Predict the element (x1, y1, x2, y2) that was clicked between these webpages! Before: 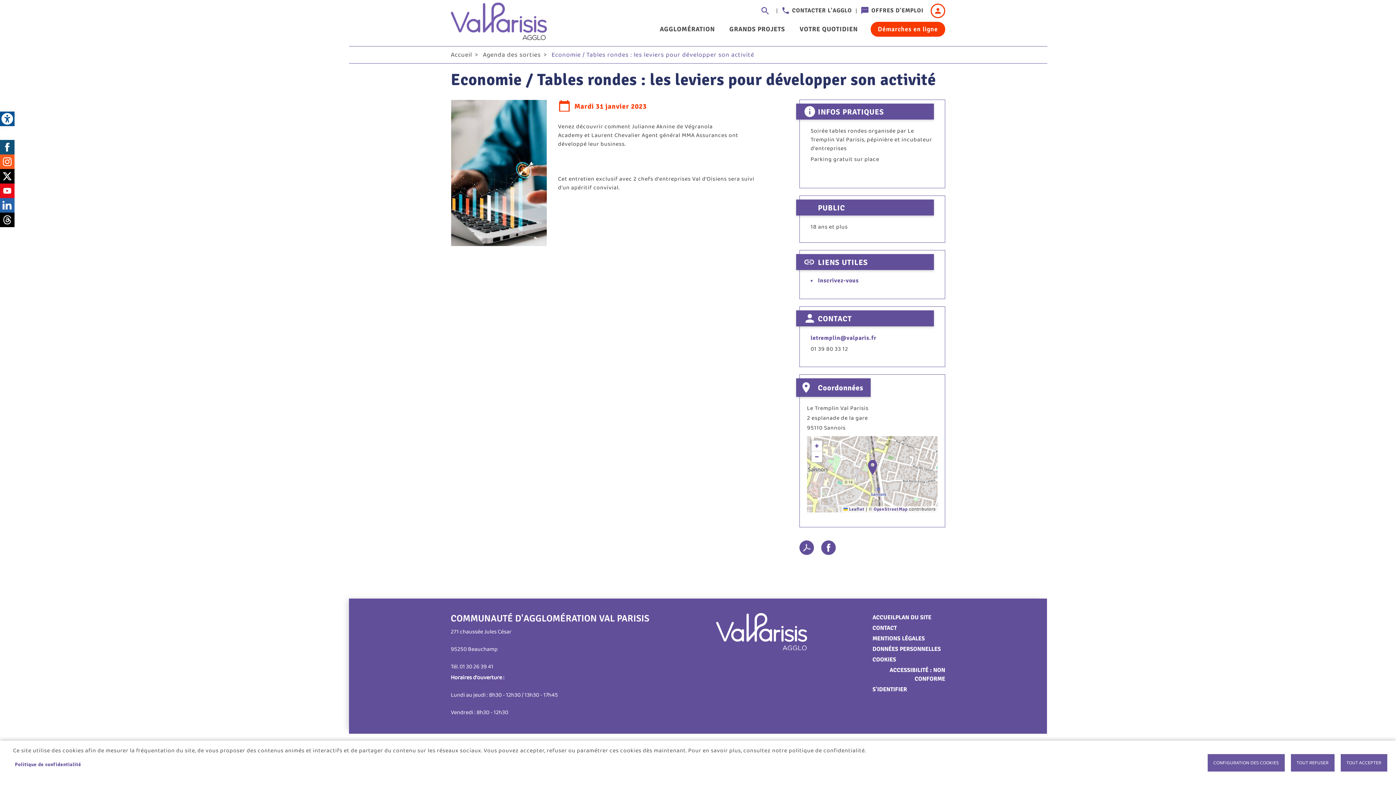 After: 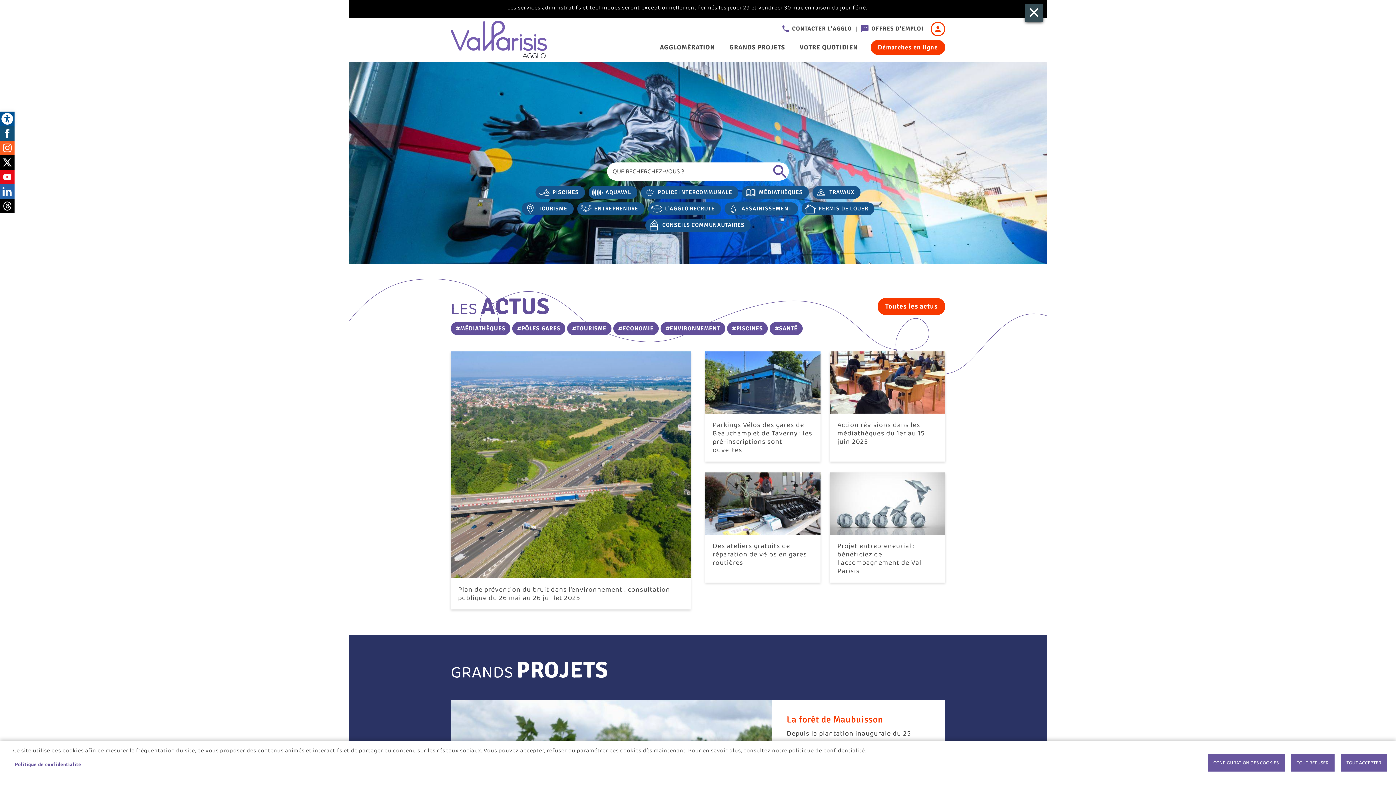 Action: label: Accueil bbox: (450, 49, 472, 60)